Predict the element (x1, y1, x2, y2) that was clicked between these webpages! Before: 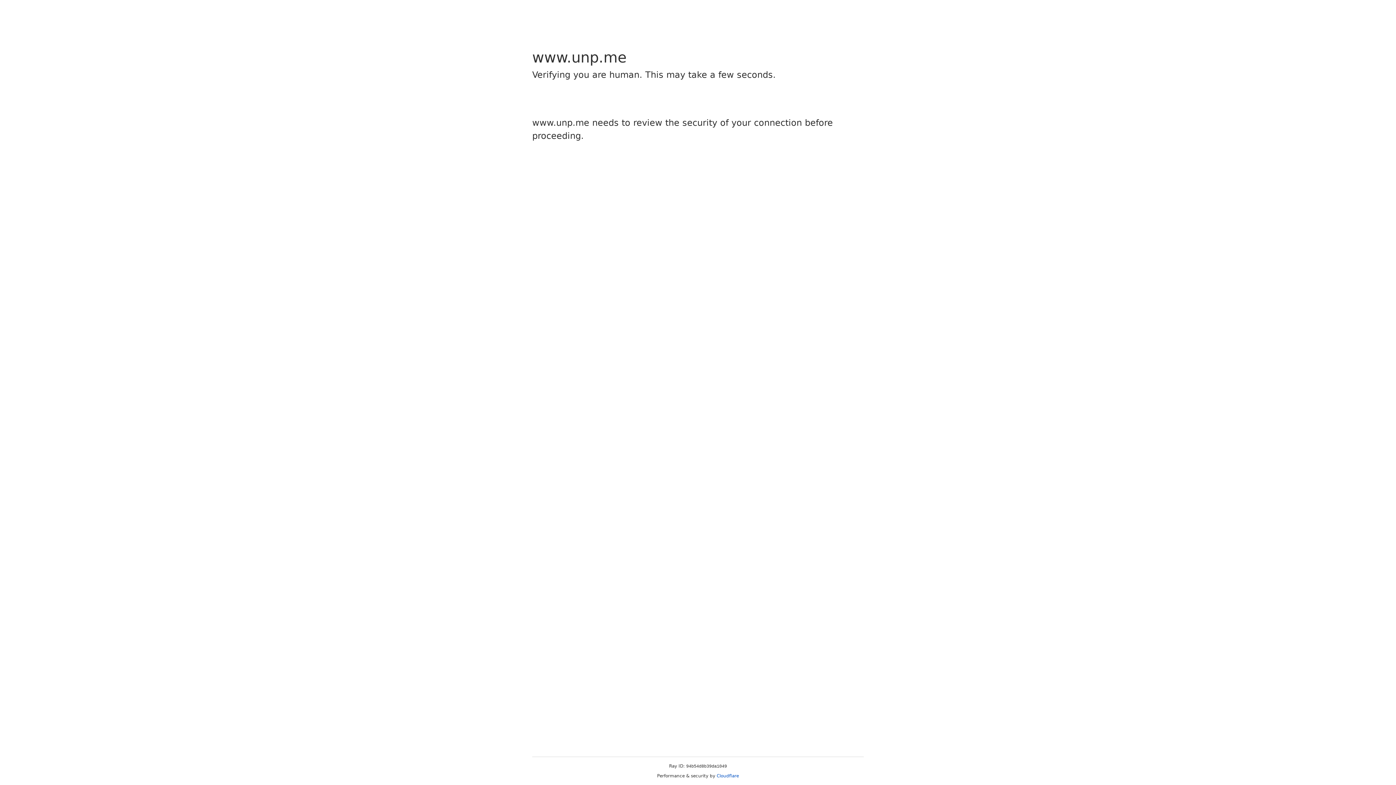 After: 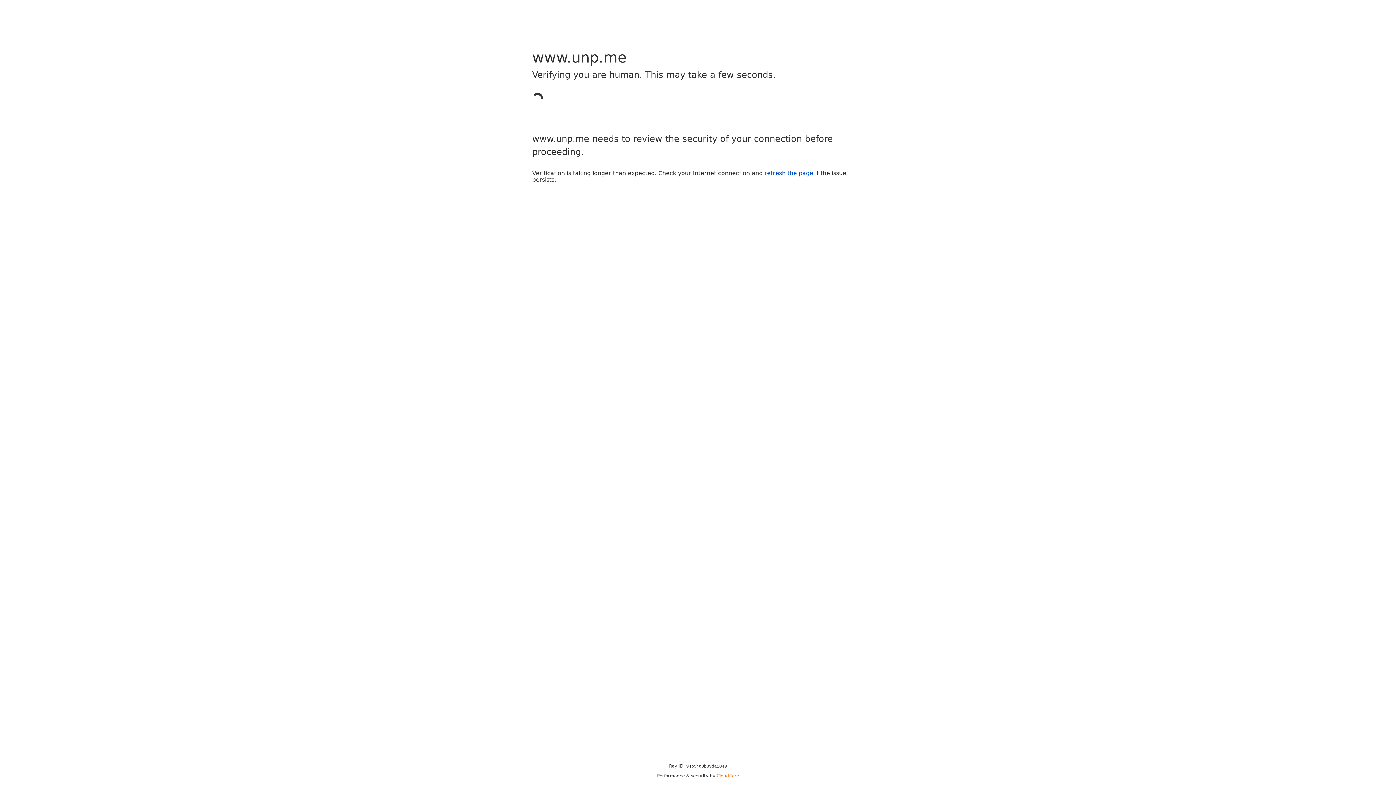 Action: label: Cloudflare bbox: (716, 773, 739, 778)